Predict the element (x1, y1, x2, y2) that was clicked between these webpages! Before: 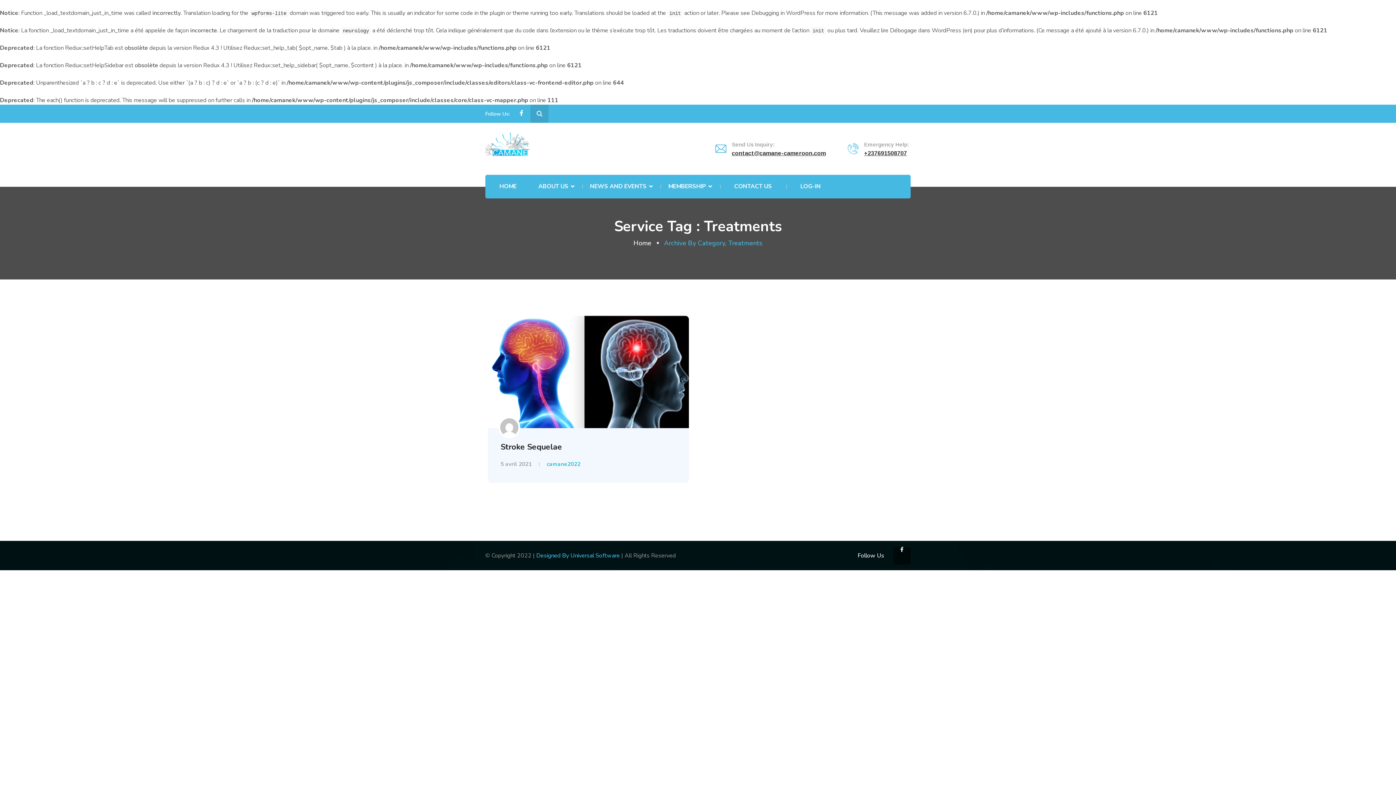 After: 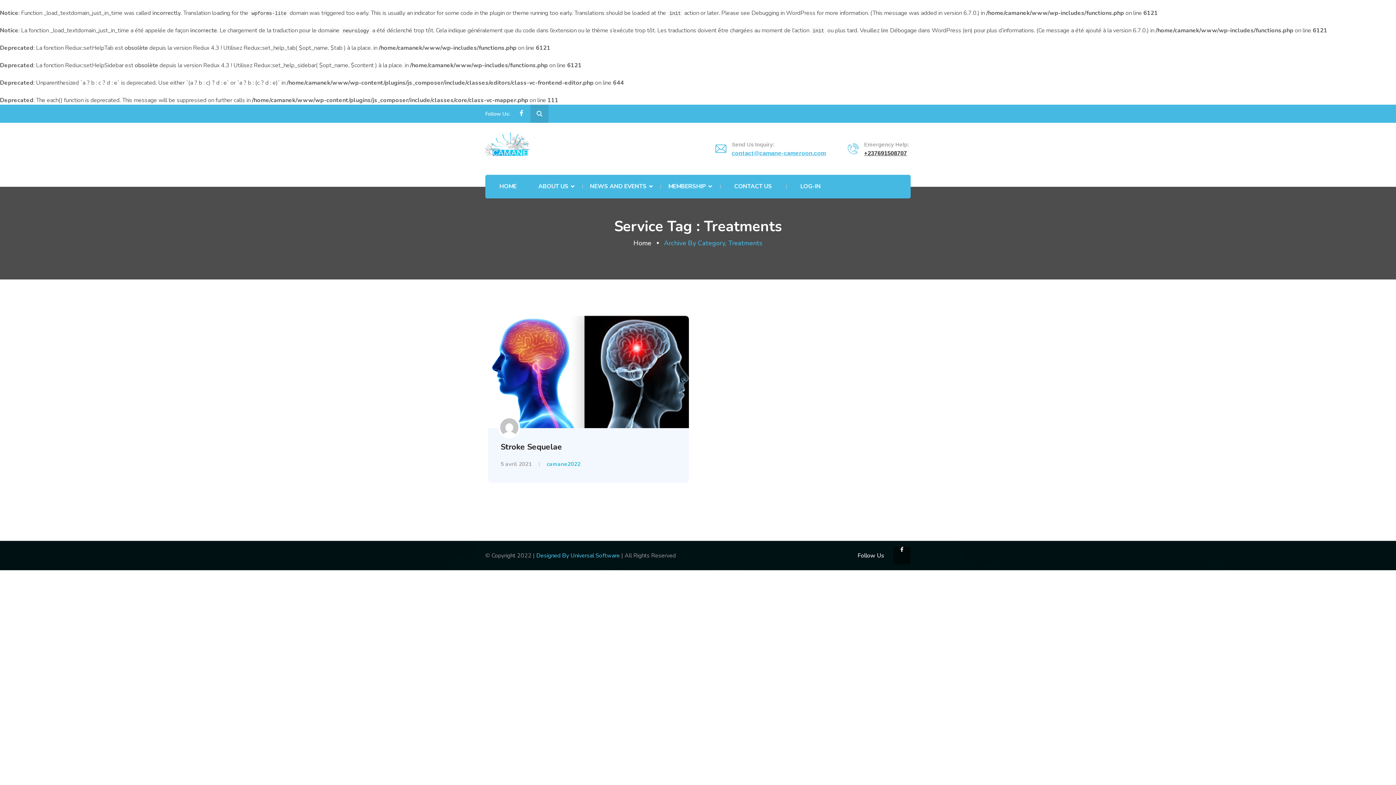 Action: bbox: (732, 150, 826, 156) label: contact@camane-cameroon.com